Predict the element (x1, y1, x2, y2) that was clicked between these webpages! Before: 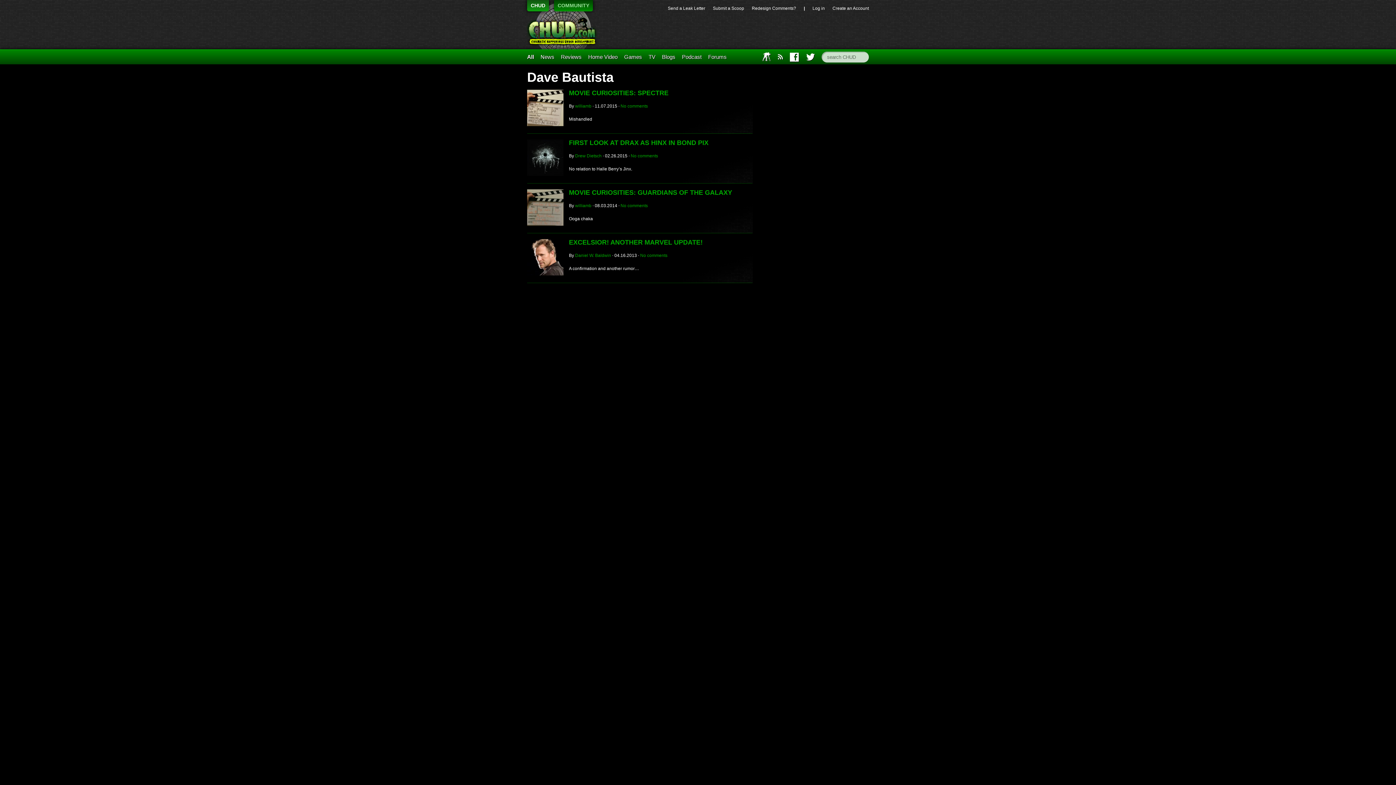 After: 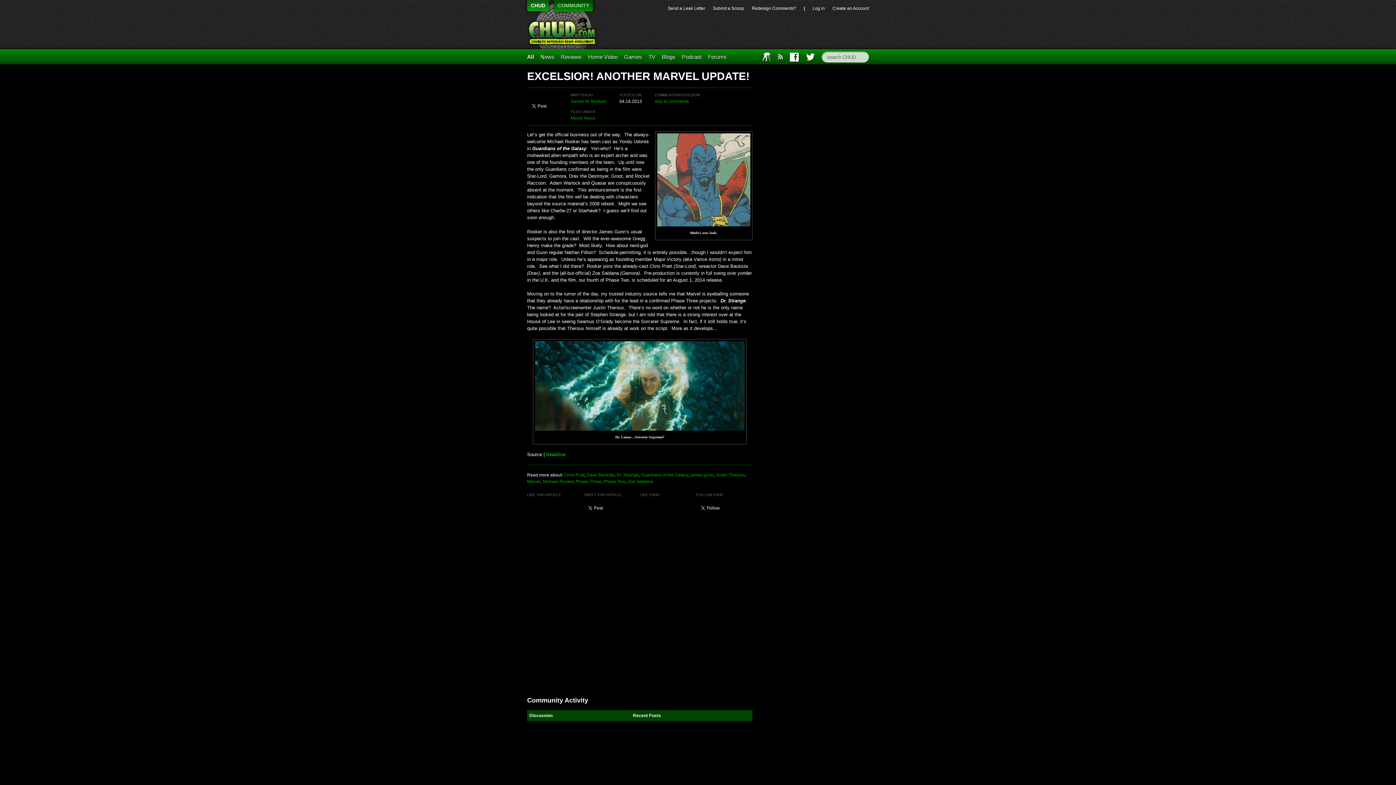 Action: label: No comments bbox: (640, 253, 667, 258)